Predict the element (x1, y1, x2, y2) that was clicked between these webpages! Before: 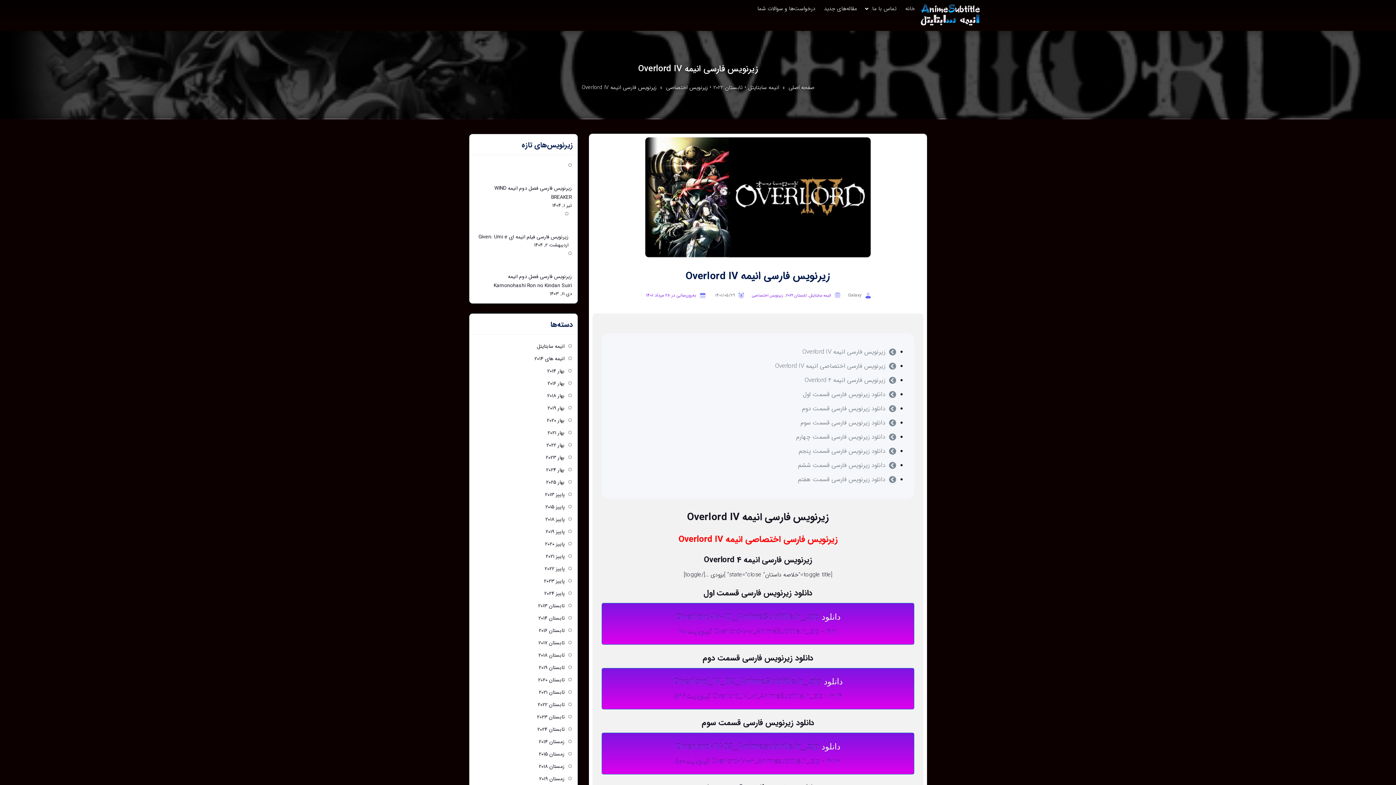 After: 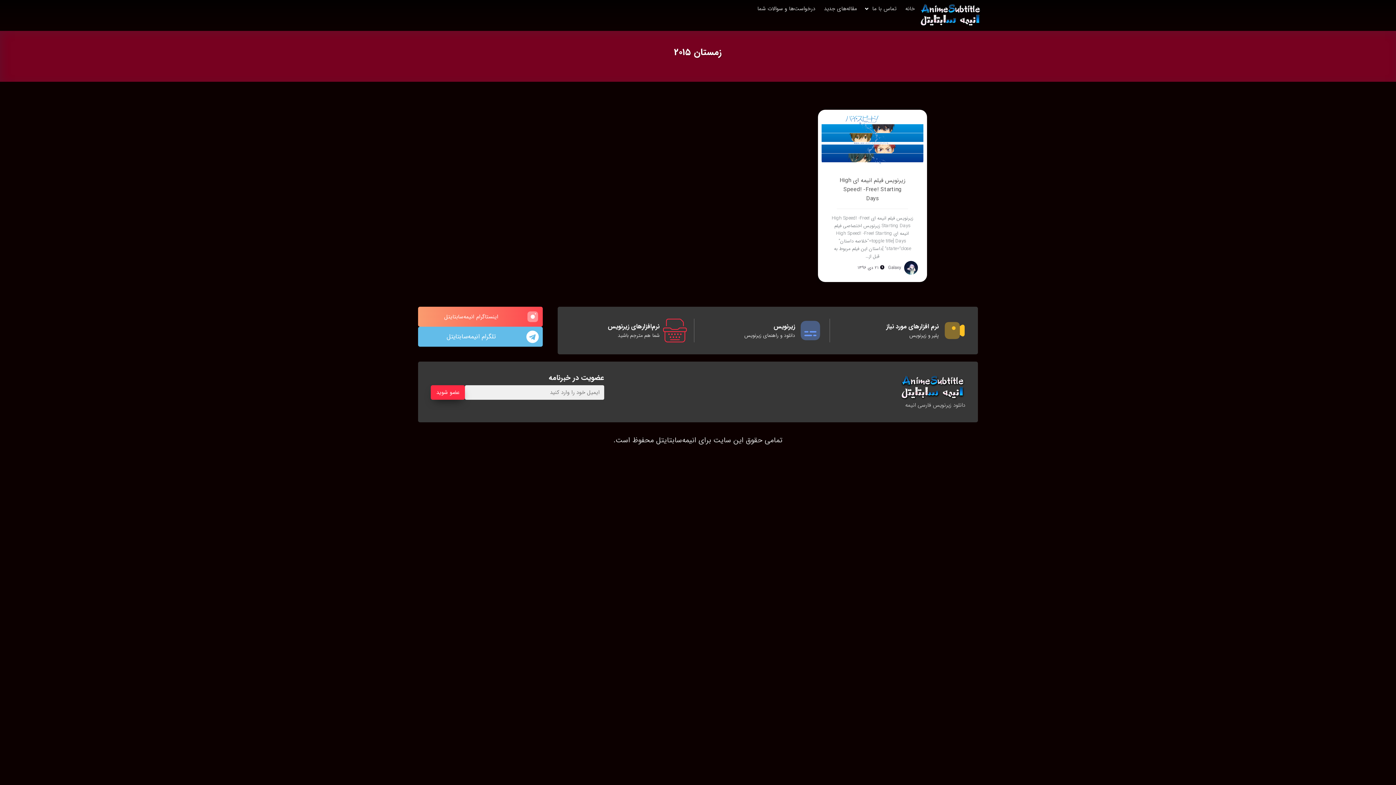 Action: label: زمستان 2015 bbox: (538, 750, 564, 758)